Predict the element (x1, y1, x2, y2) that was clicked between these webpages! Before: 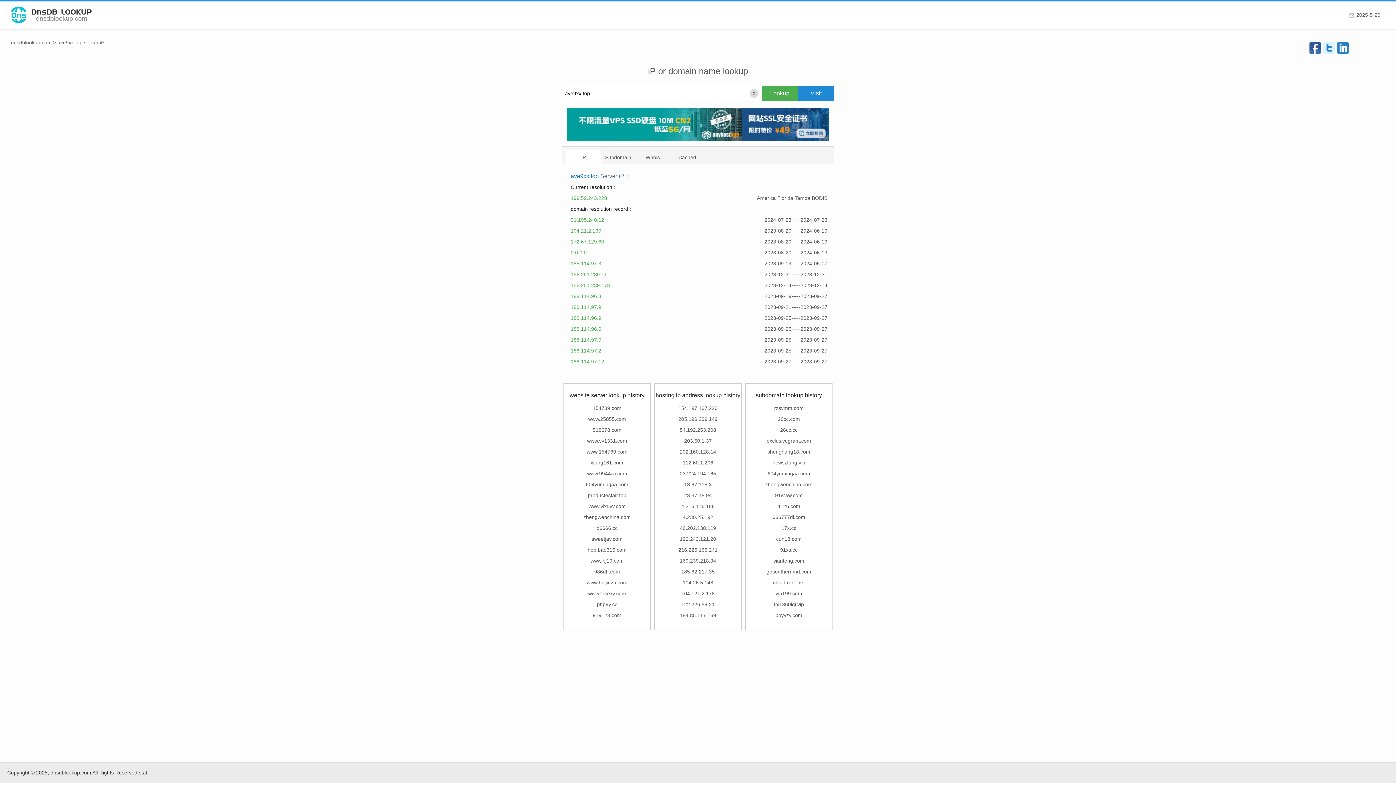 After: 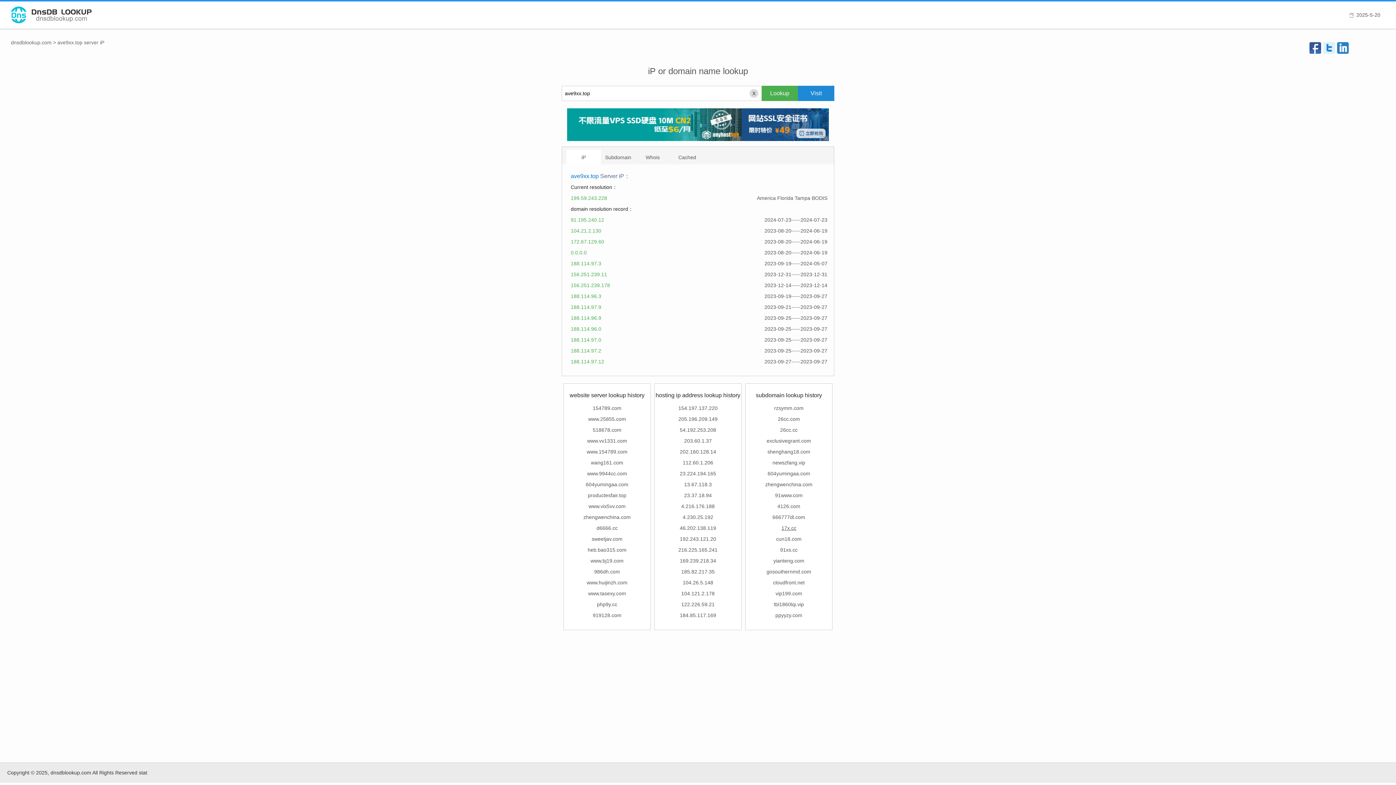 Action: bbox: (781, 525, 796, 531) label: 17x.cc